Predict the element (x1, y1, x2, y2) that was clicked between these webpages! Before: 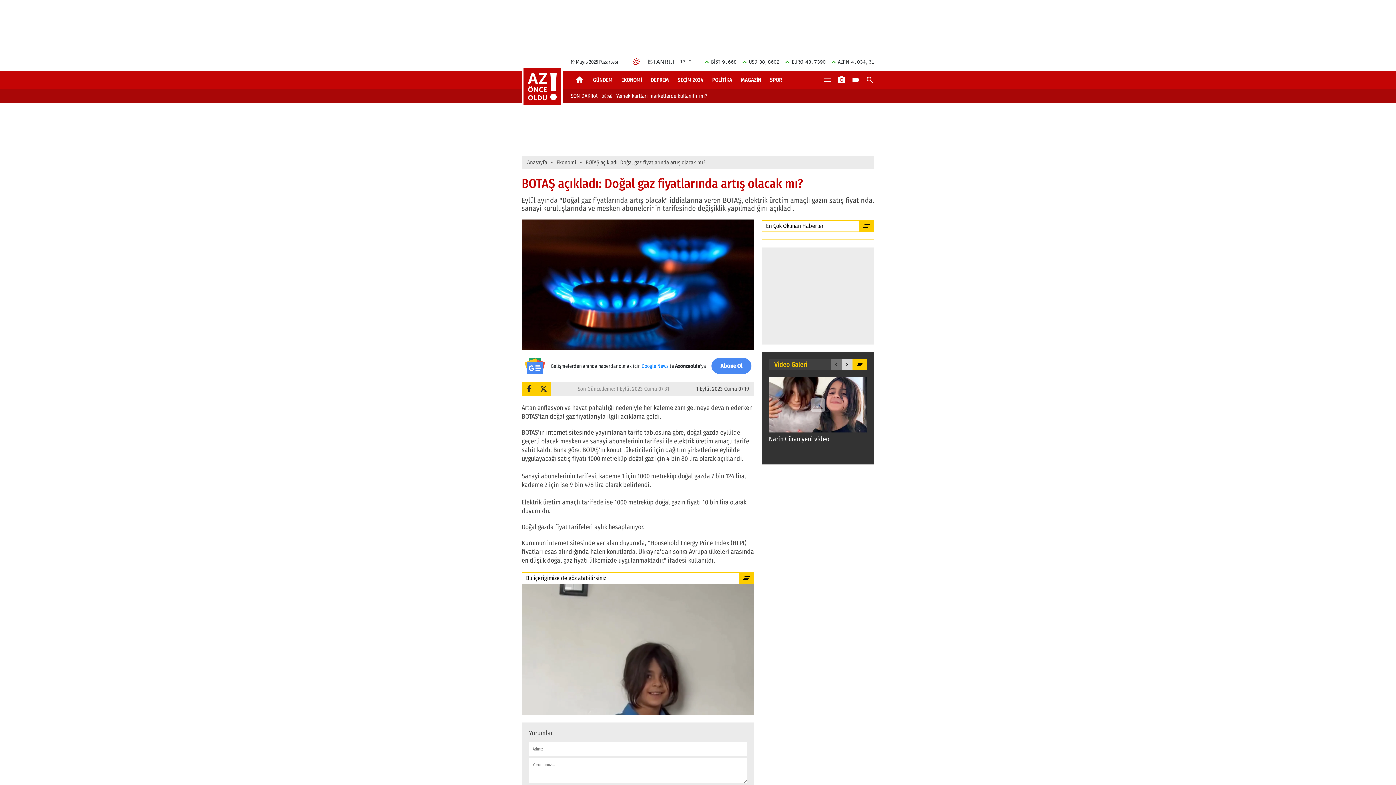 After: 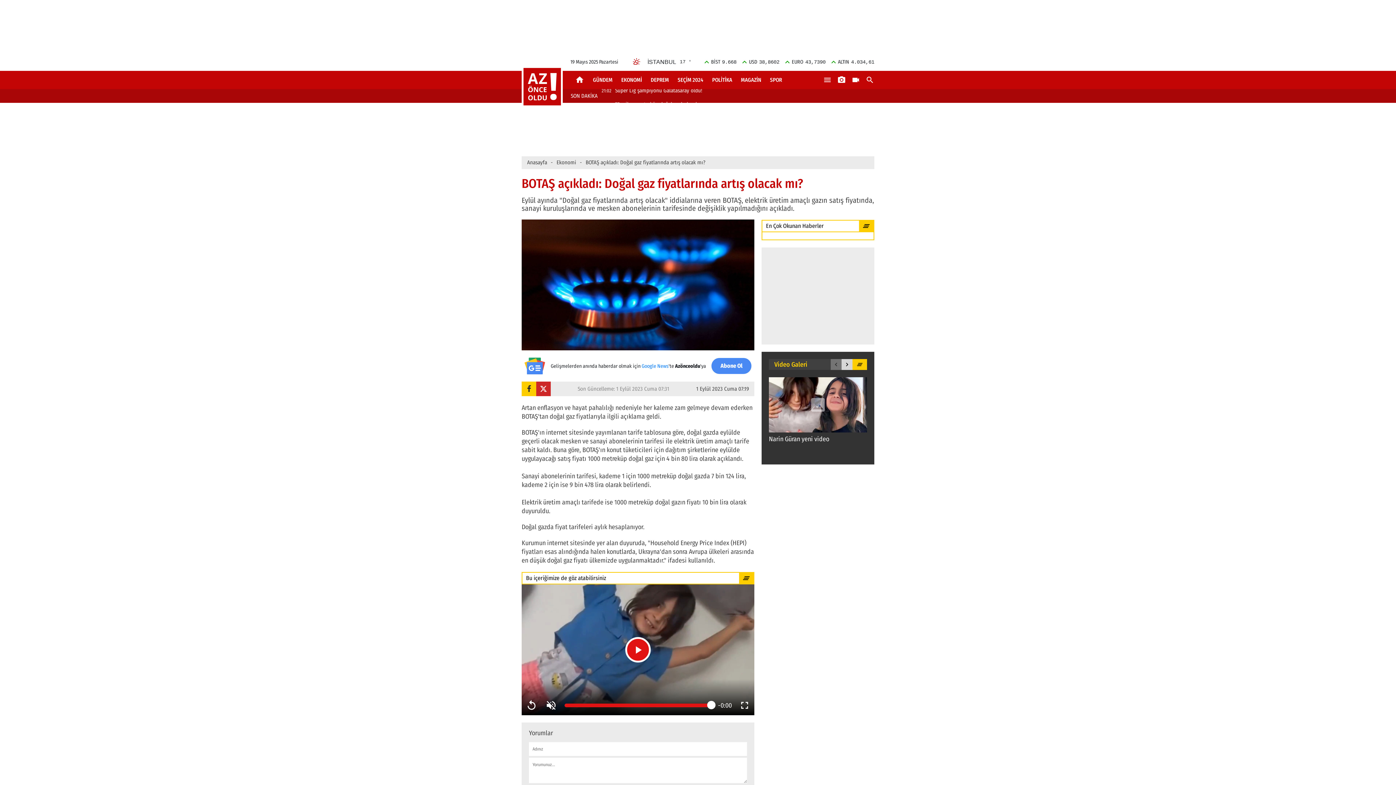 Action: bbox: (536, 381, 550, 396)